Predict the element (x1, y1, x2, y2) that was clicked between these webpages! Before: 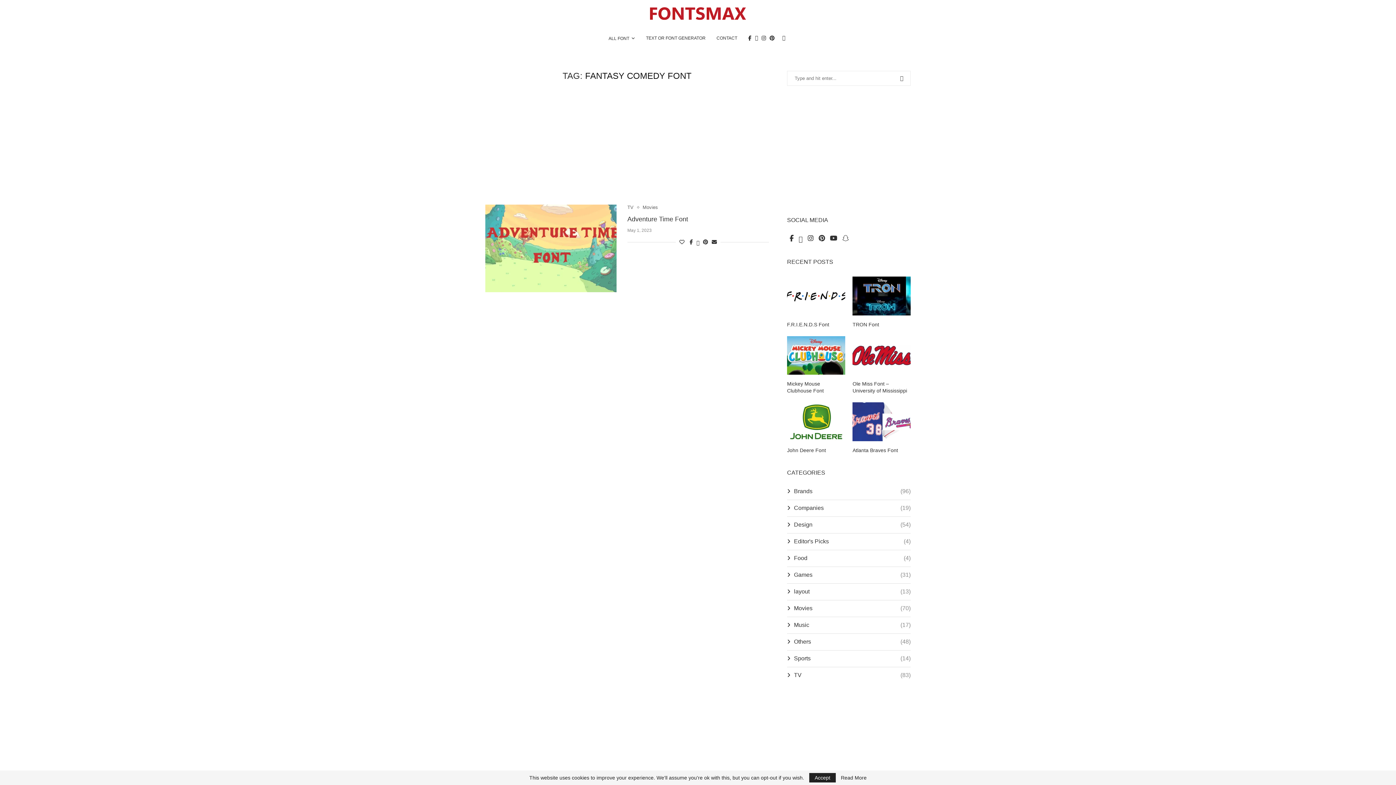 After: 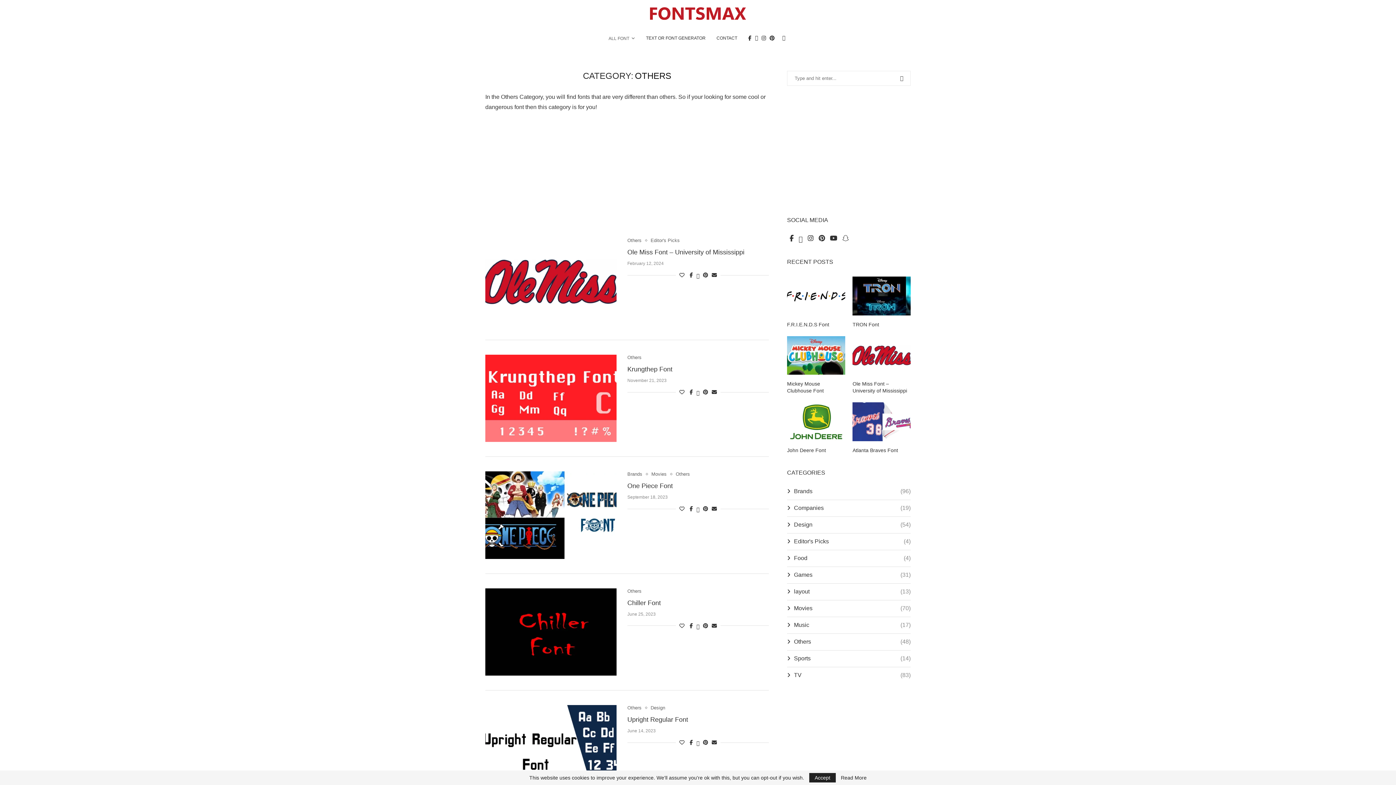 Action: label: Others
(48) bbox: (787, 638, 910, 646)